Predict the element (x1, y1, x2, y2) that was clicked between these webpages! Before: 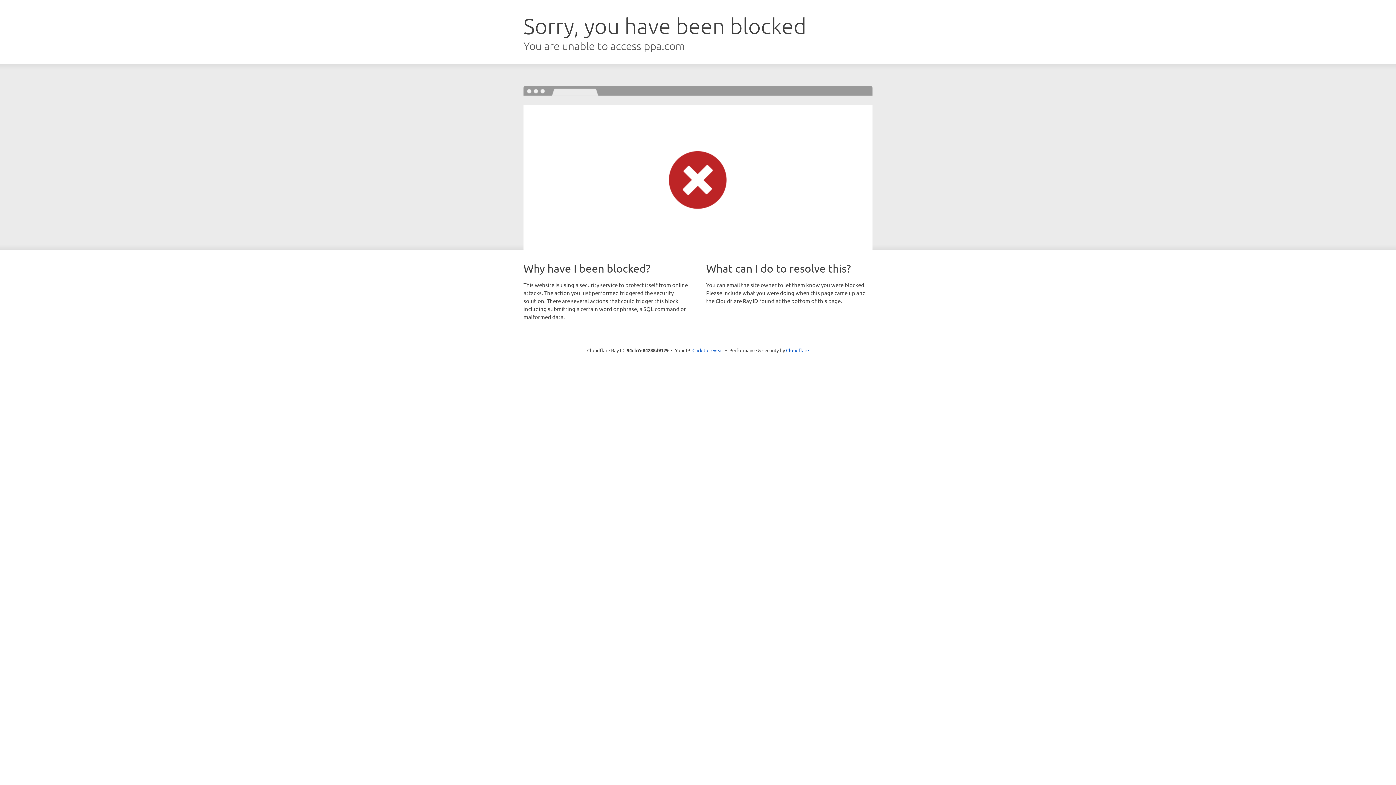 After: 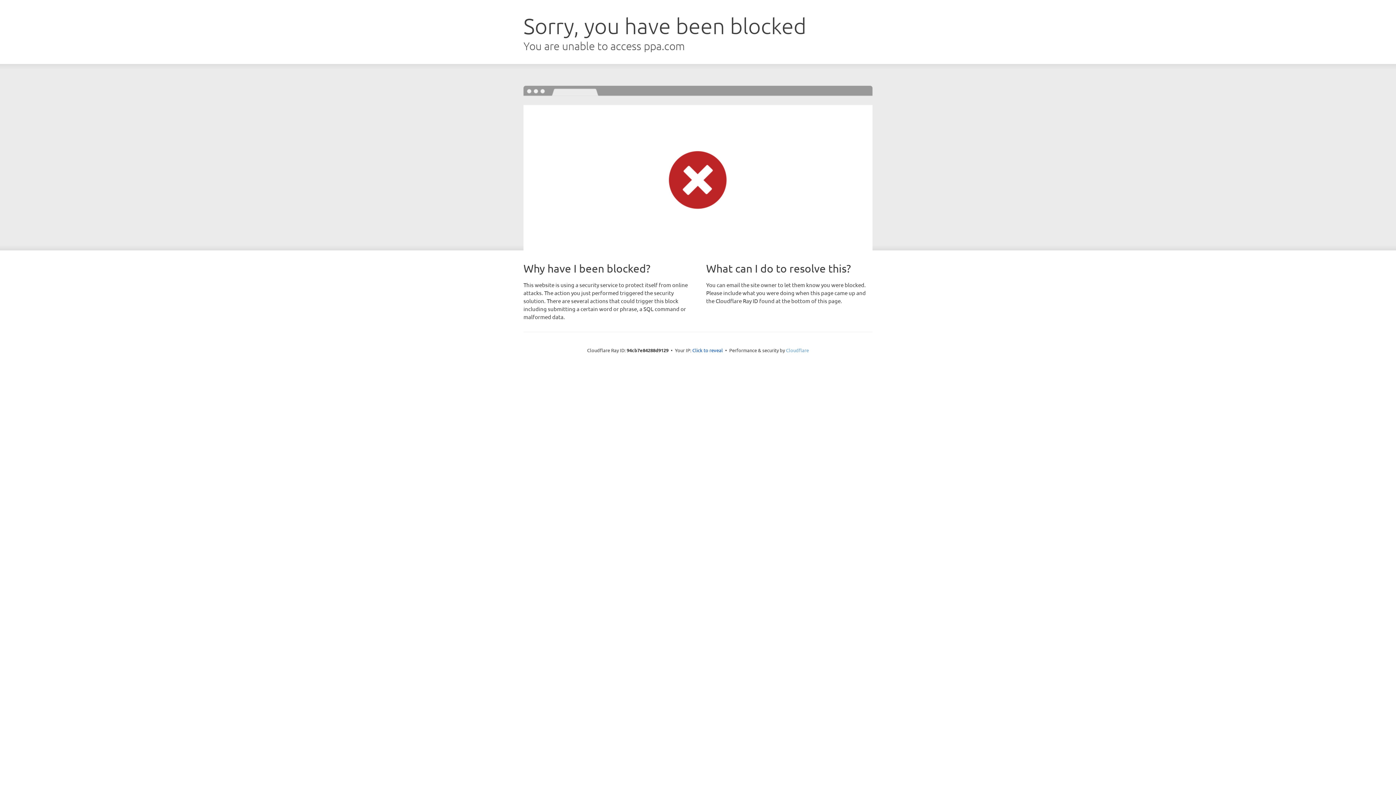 Action: label: Cloudflare bbox: (786, 347, 809, 353)